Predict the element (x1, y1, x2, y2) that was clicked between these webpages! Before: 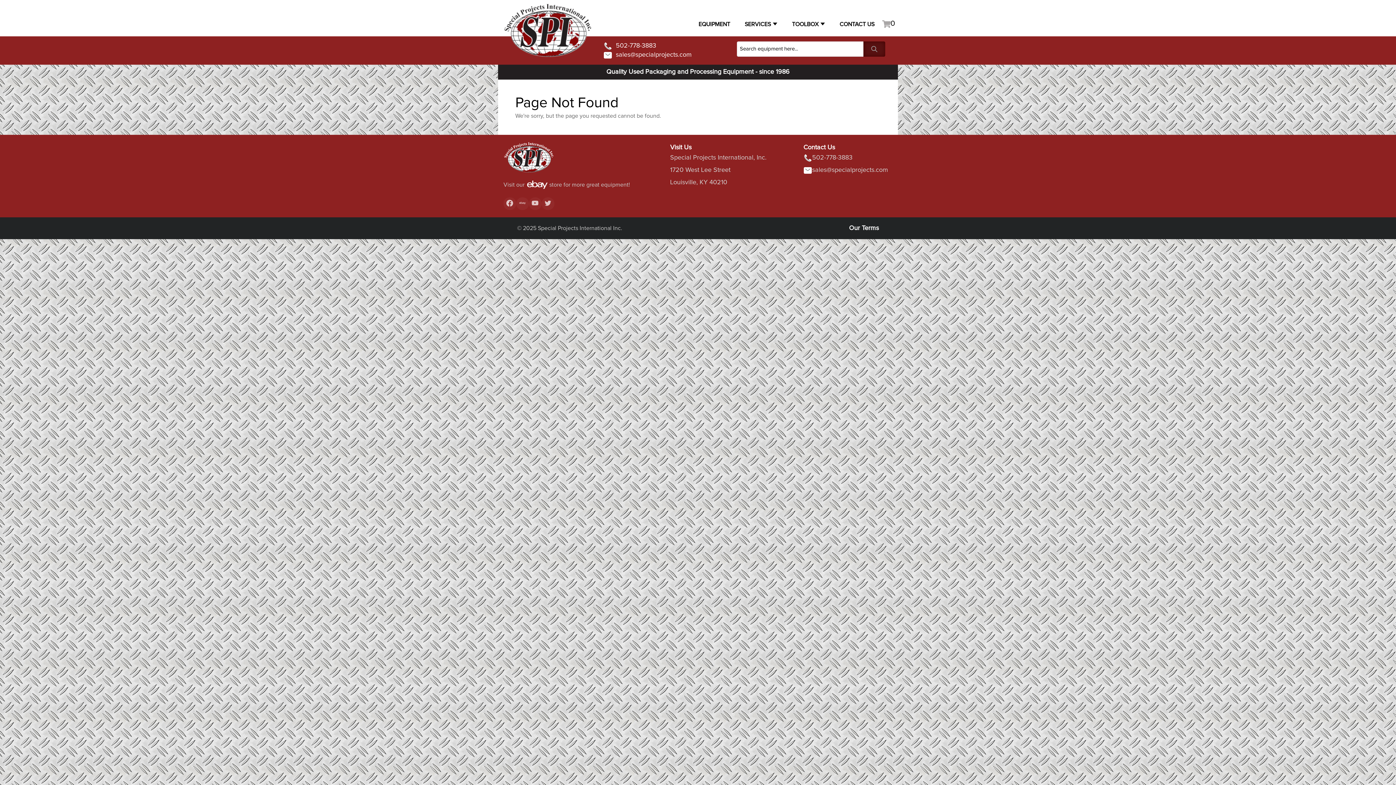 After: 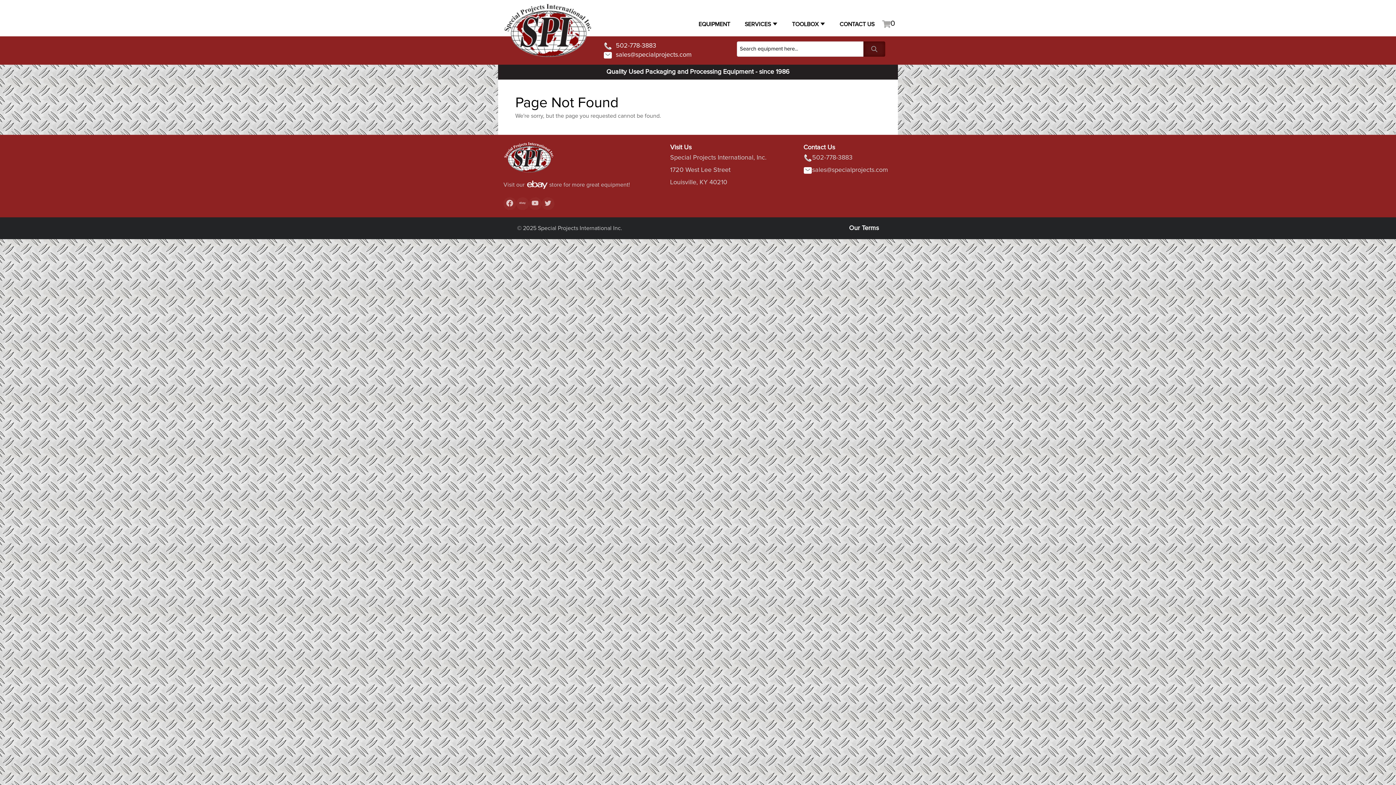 Action: label: sales@specialprojects.com bbox: (803, 165, 892, 175)